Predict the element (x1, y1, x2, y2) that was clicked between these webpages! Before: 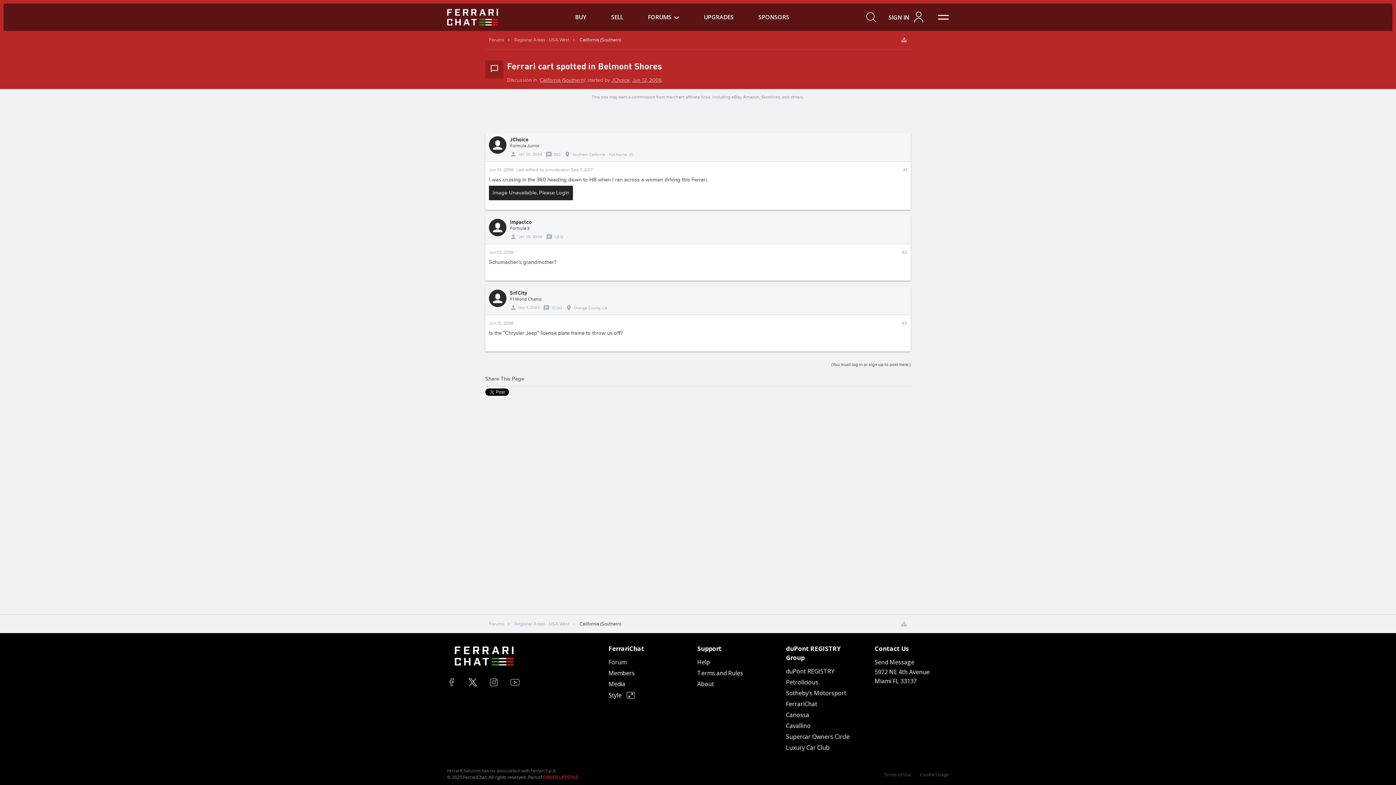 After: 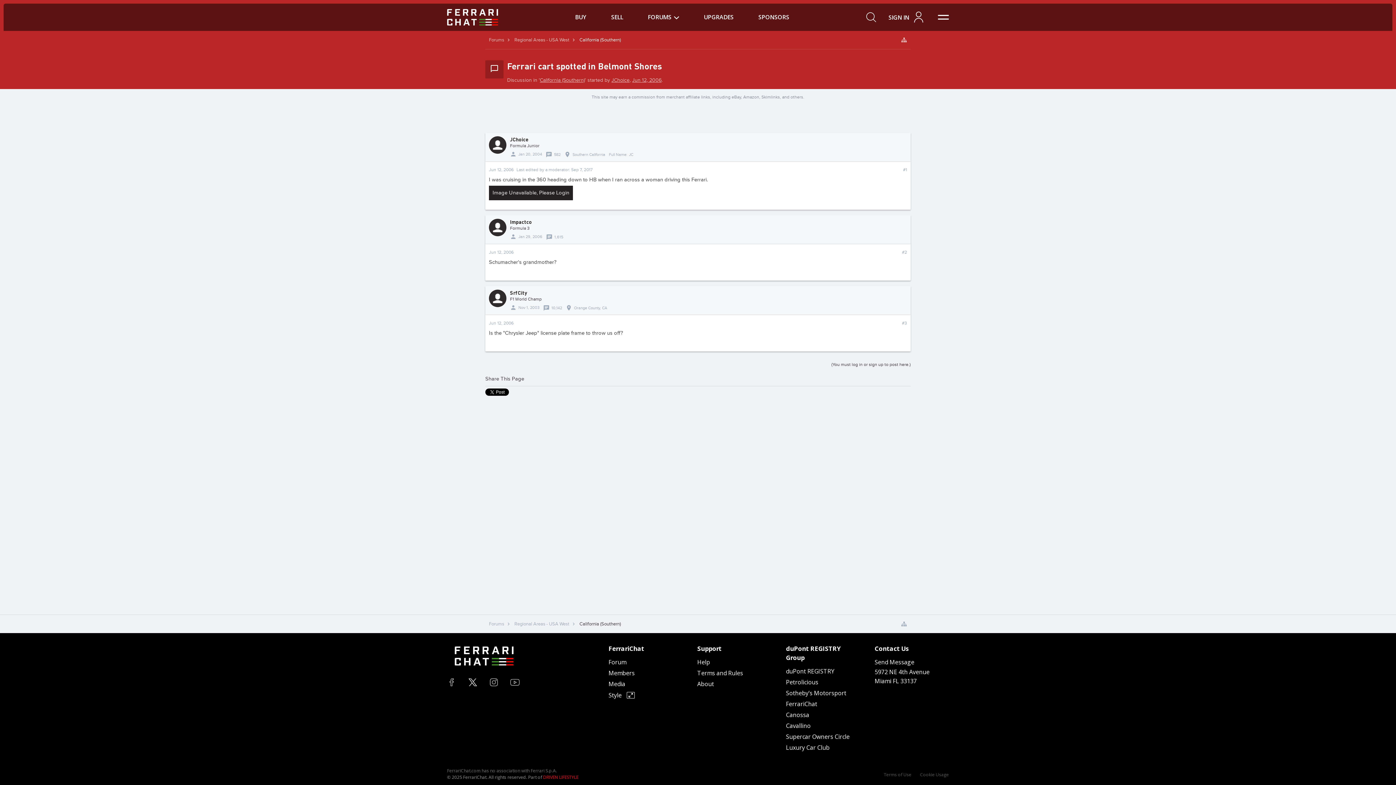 Action: bbox: (489, 136, 506, 153)